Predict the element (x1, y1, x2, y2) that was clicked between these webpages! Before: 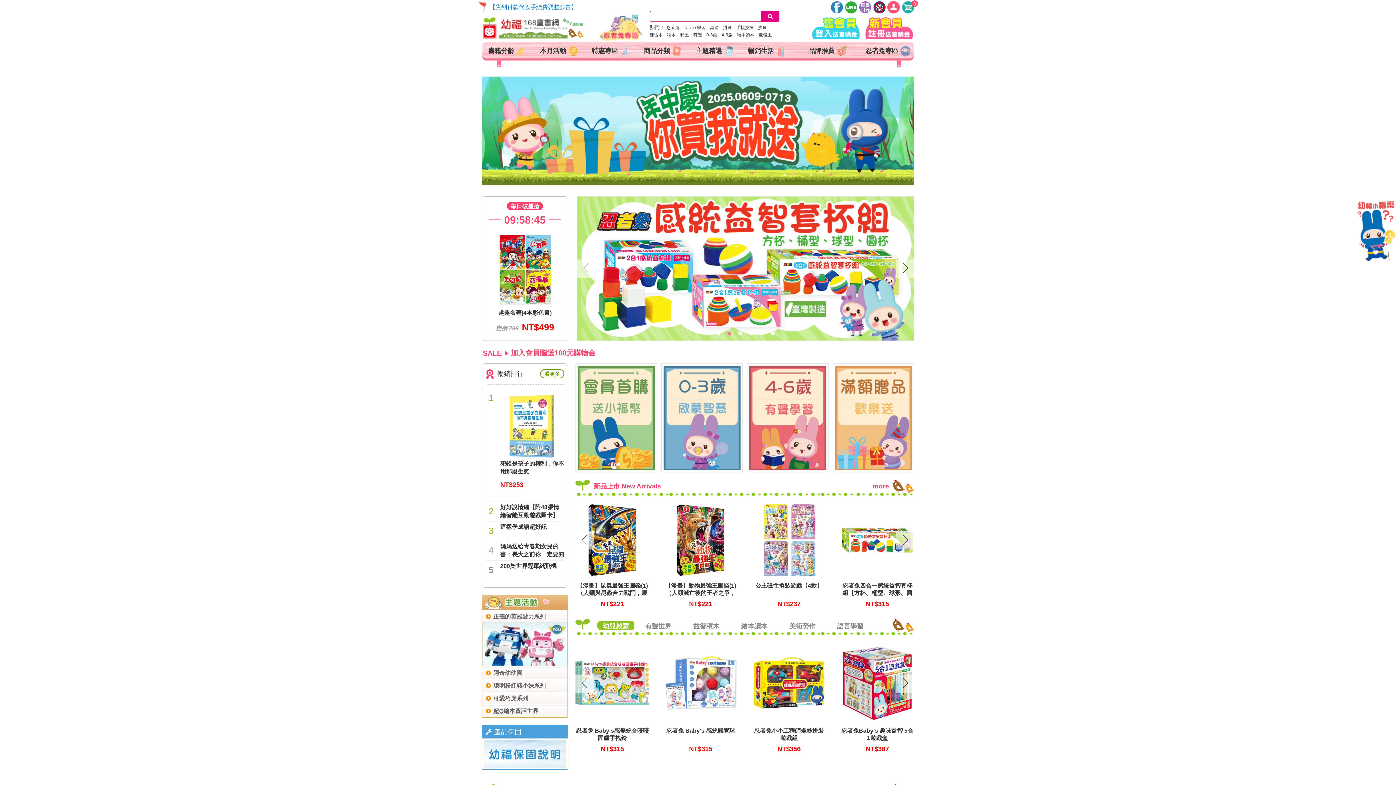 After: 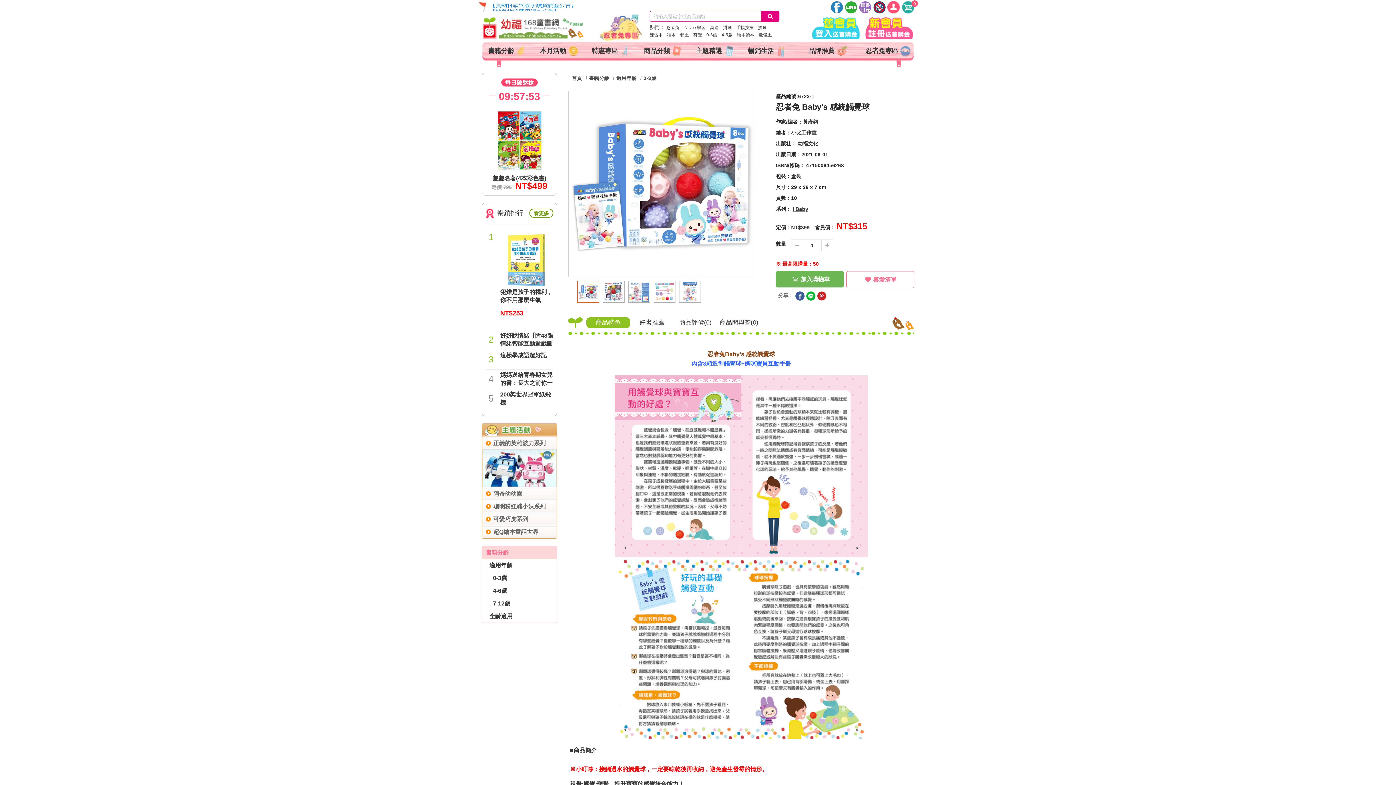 Action: bbox: (666, 727, 735, 734) label: 忍者兔 Baby's 感統觸覺球